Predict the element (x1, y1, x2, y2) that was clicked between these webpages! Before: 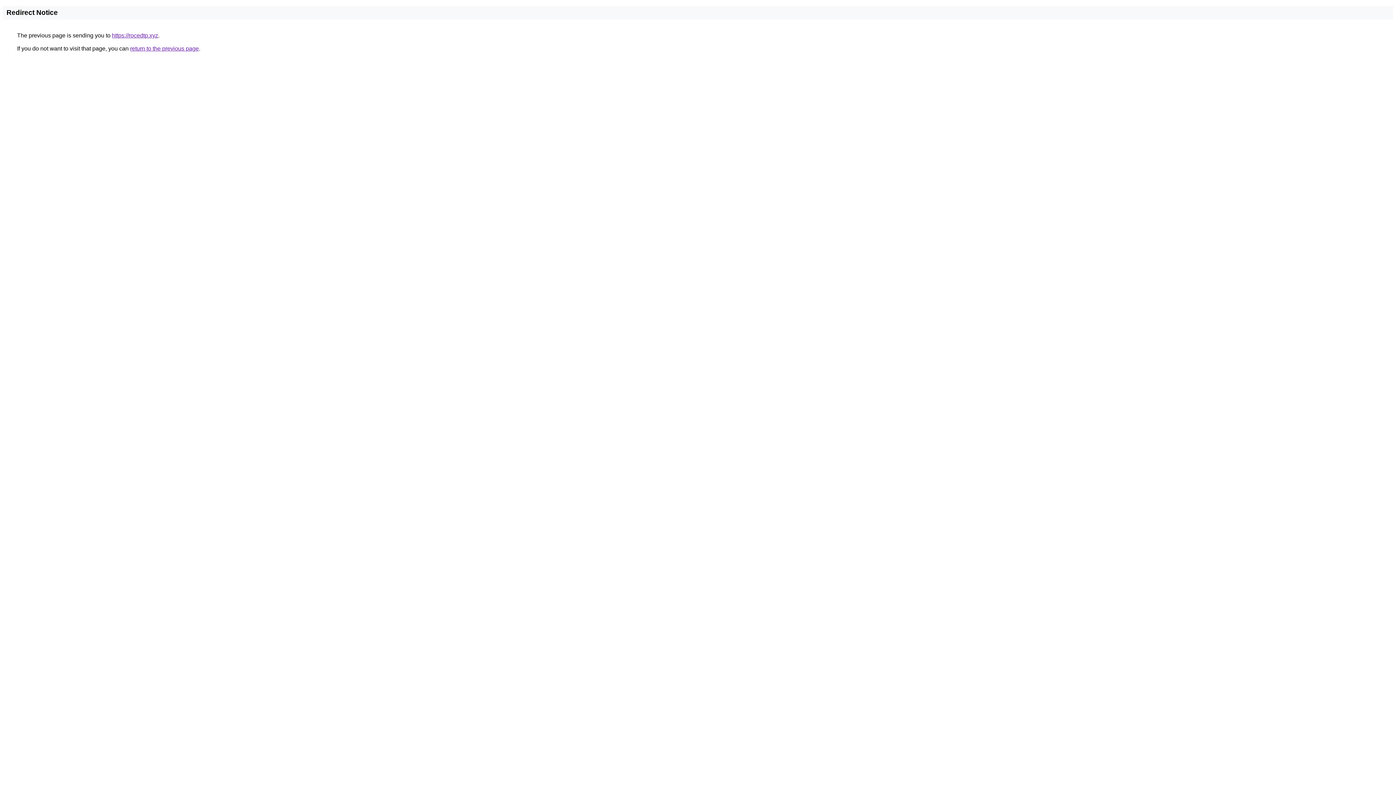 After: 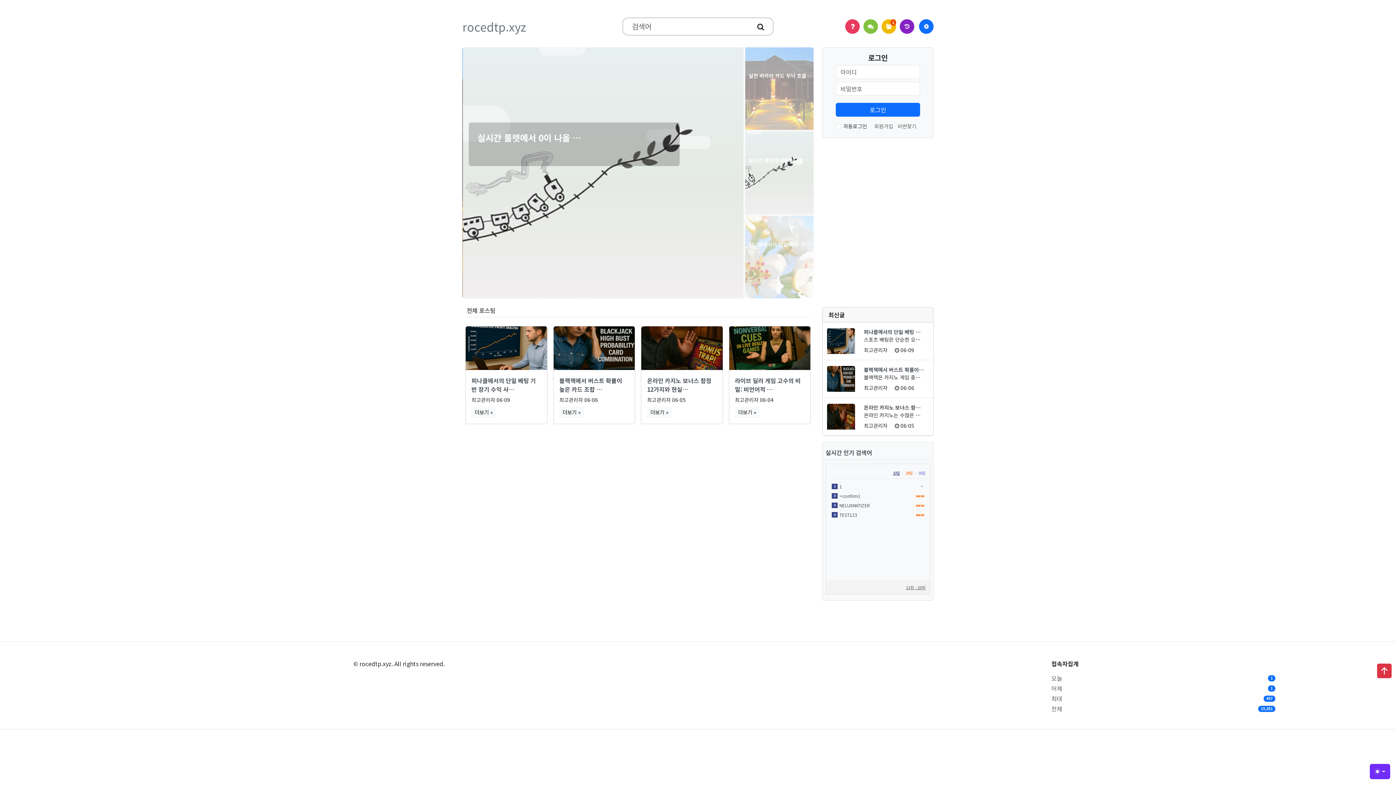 Action: bbox: (112, 32, 158, 38) label: https://rocedtp.xyz